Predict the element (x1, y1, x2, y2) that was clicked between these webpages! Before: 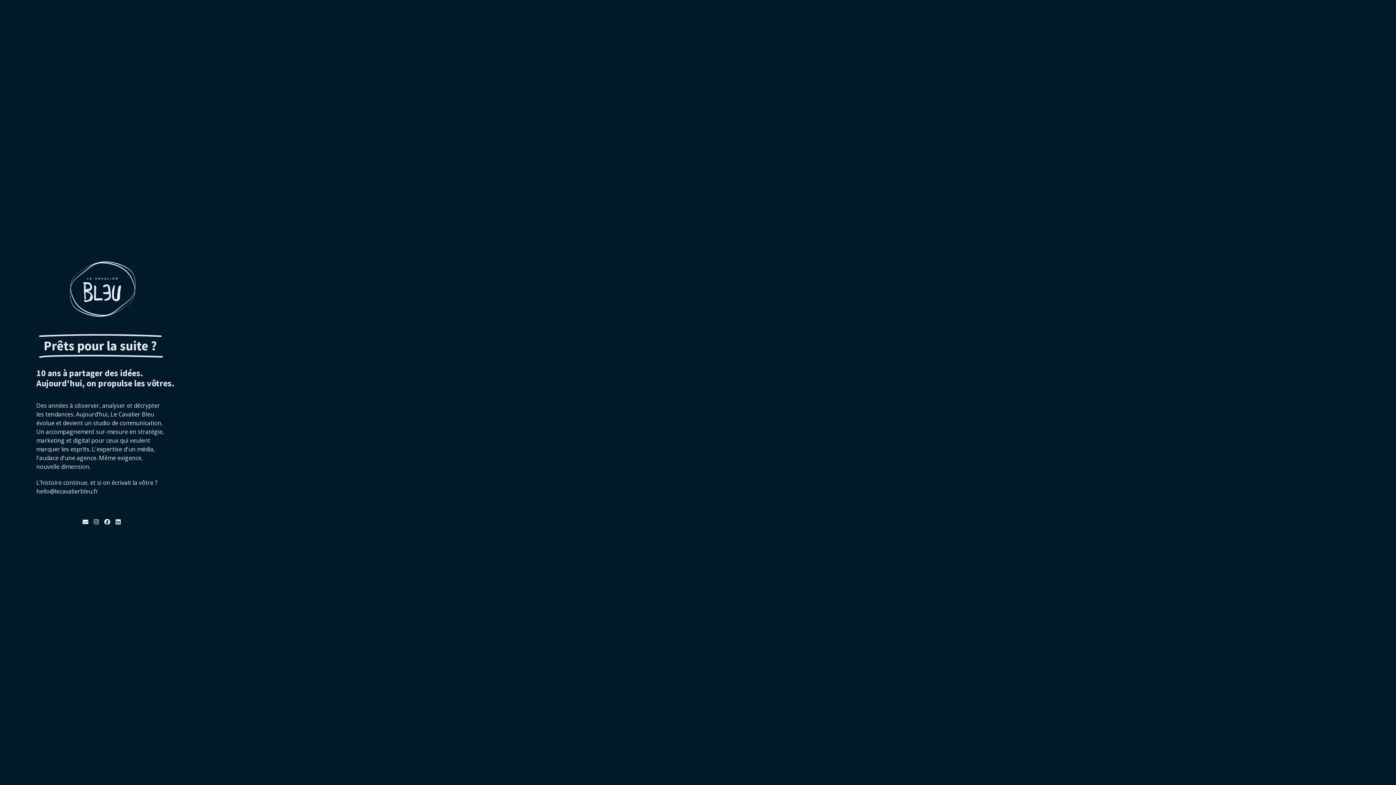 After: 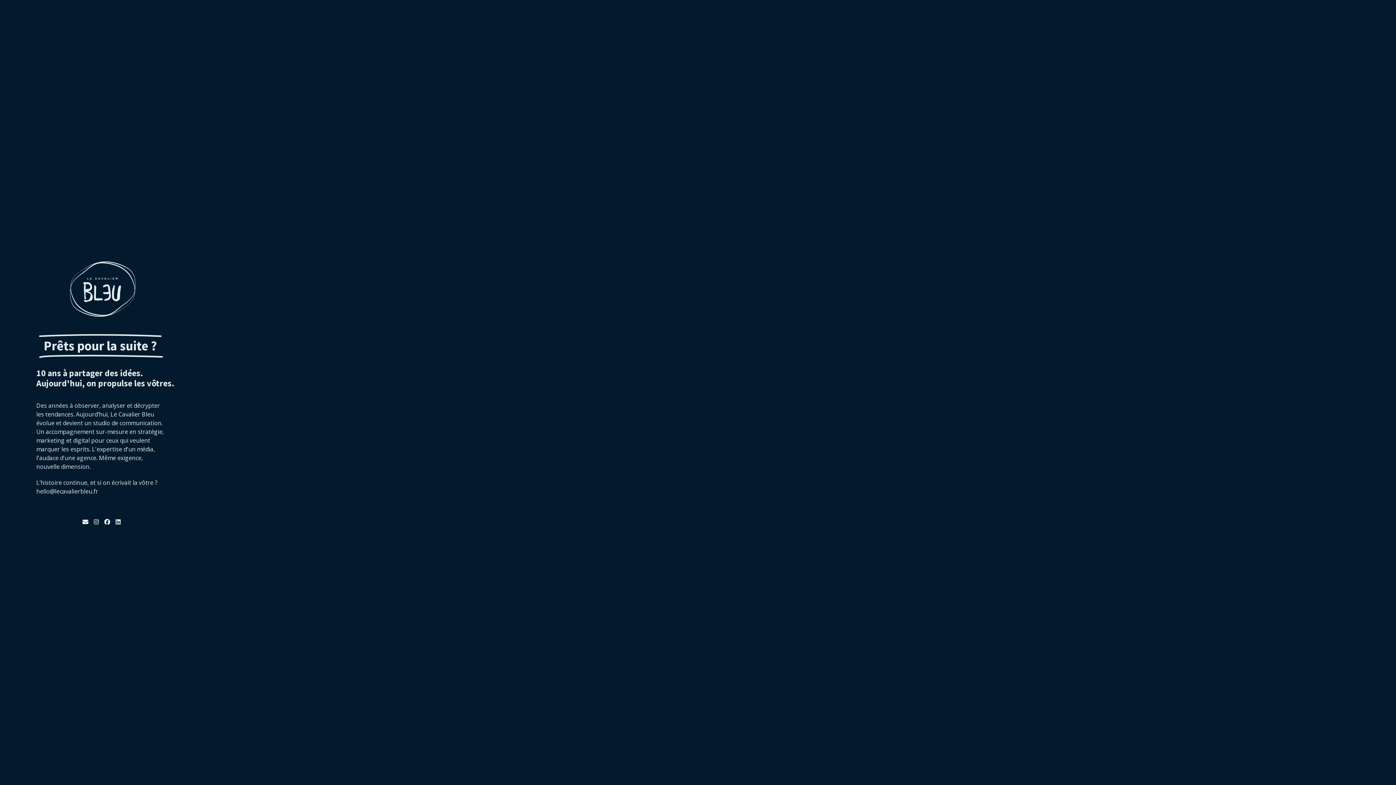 Action: bbox: (114, 519, 121, 525)